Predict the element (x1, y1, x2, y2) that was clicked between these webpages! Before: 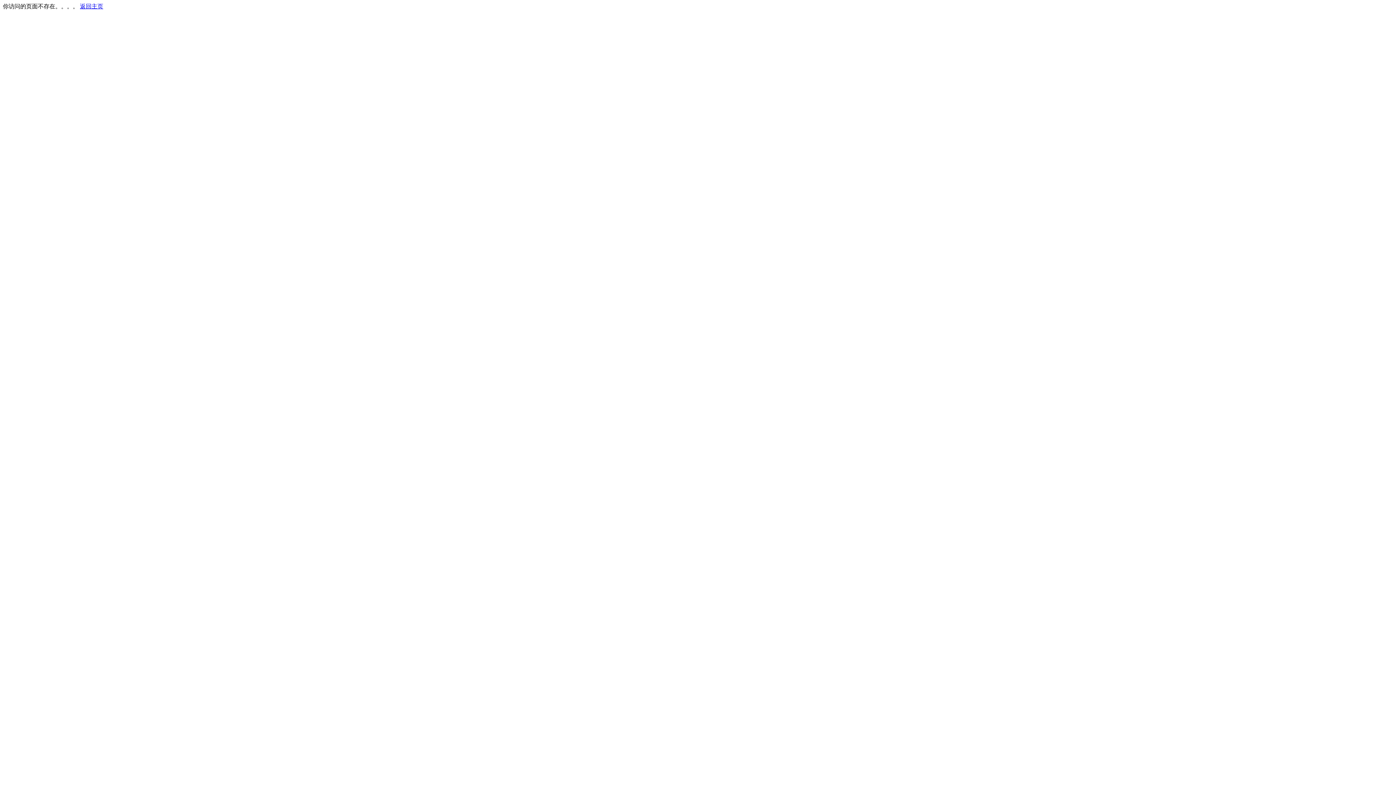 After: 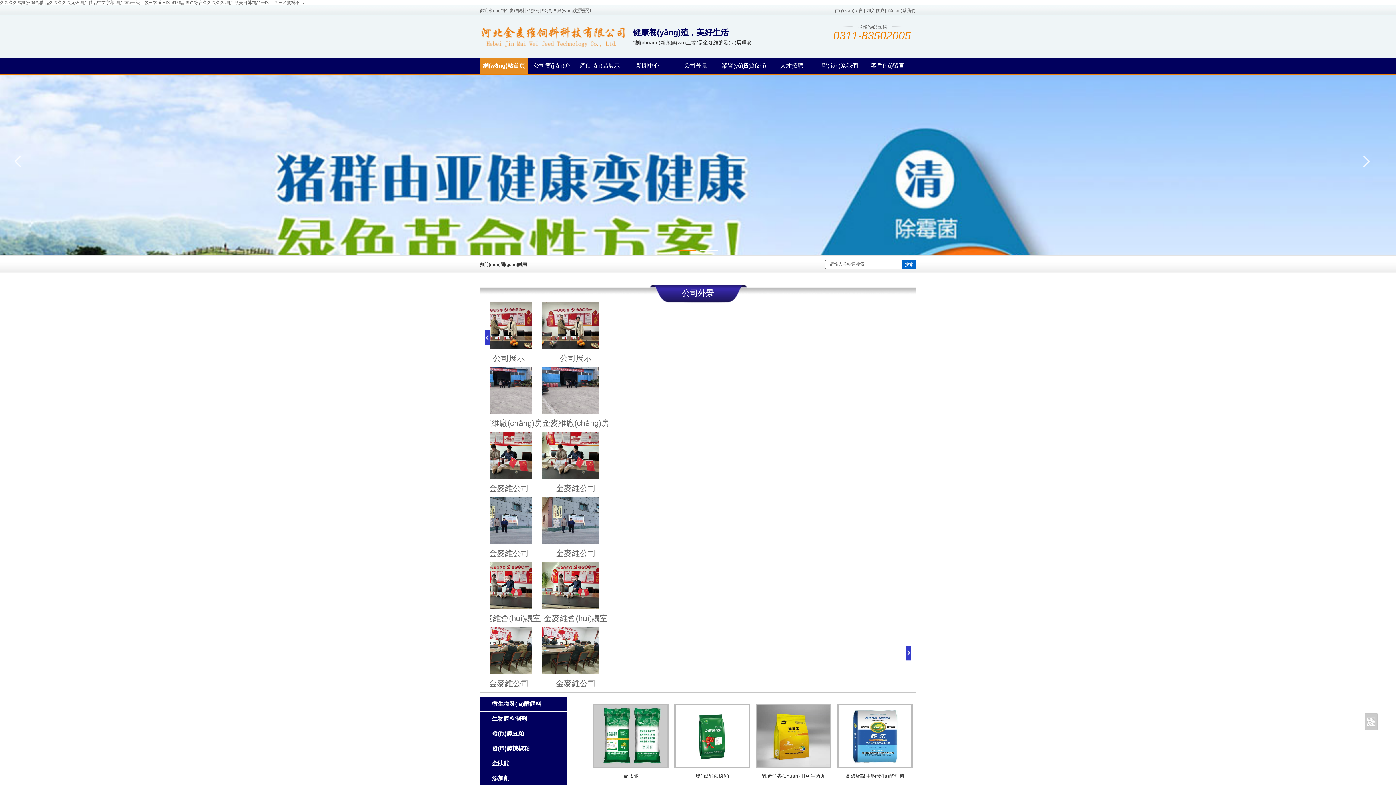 Action: label: 返回主页 bbox: (80, 3, 103, 9)